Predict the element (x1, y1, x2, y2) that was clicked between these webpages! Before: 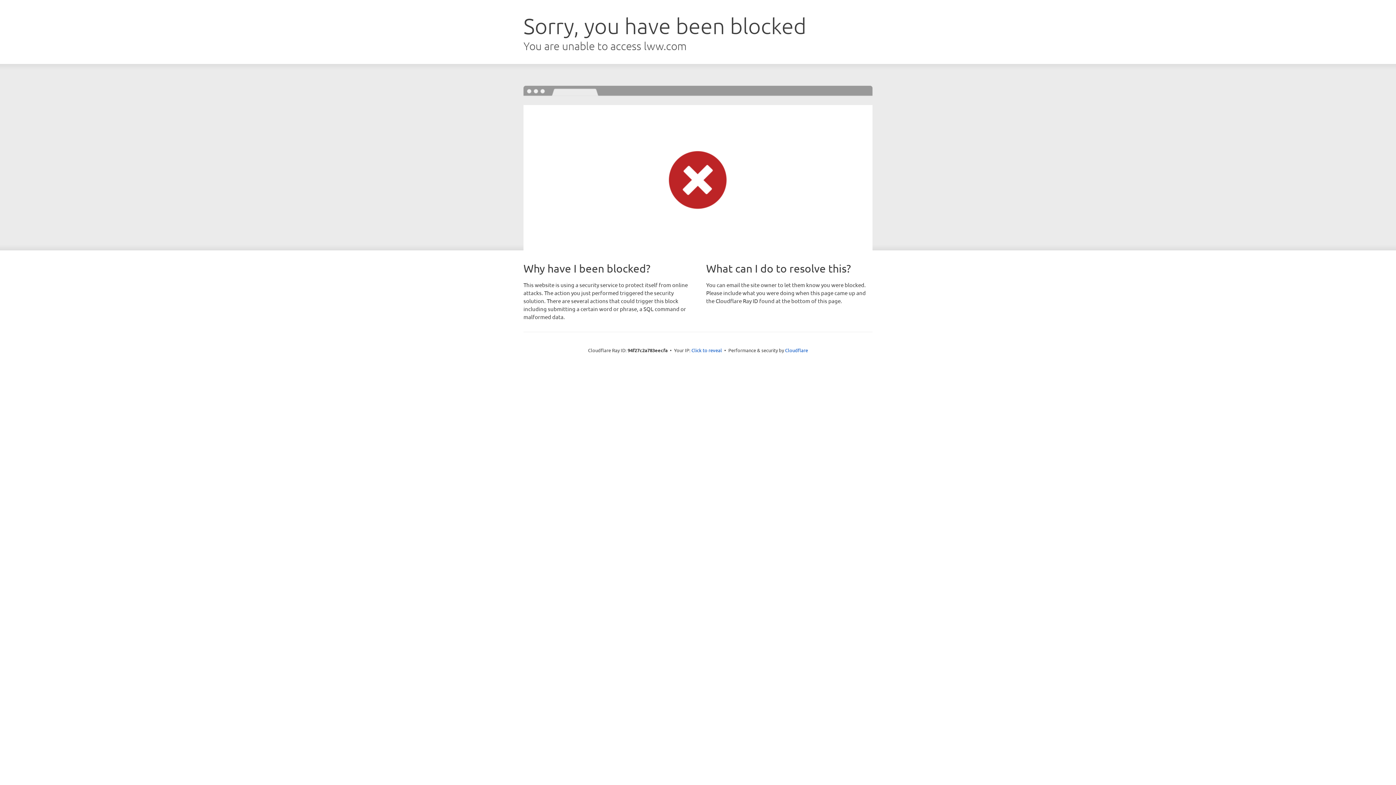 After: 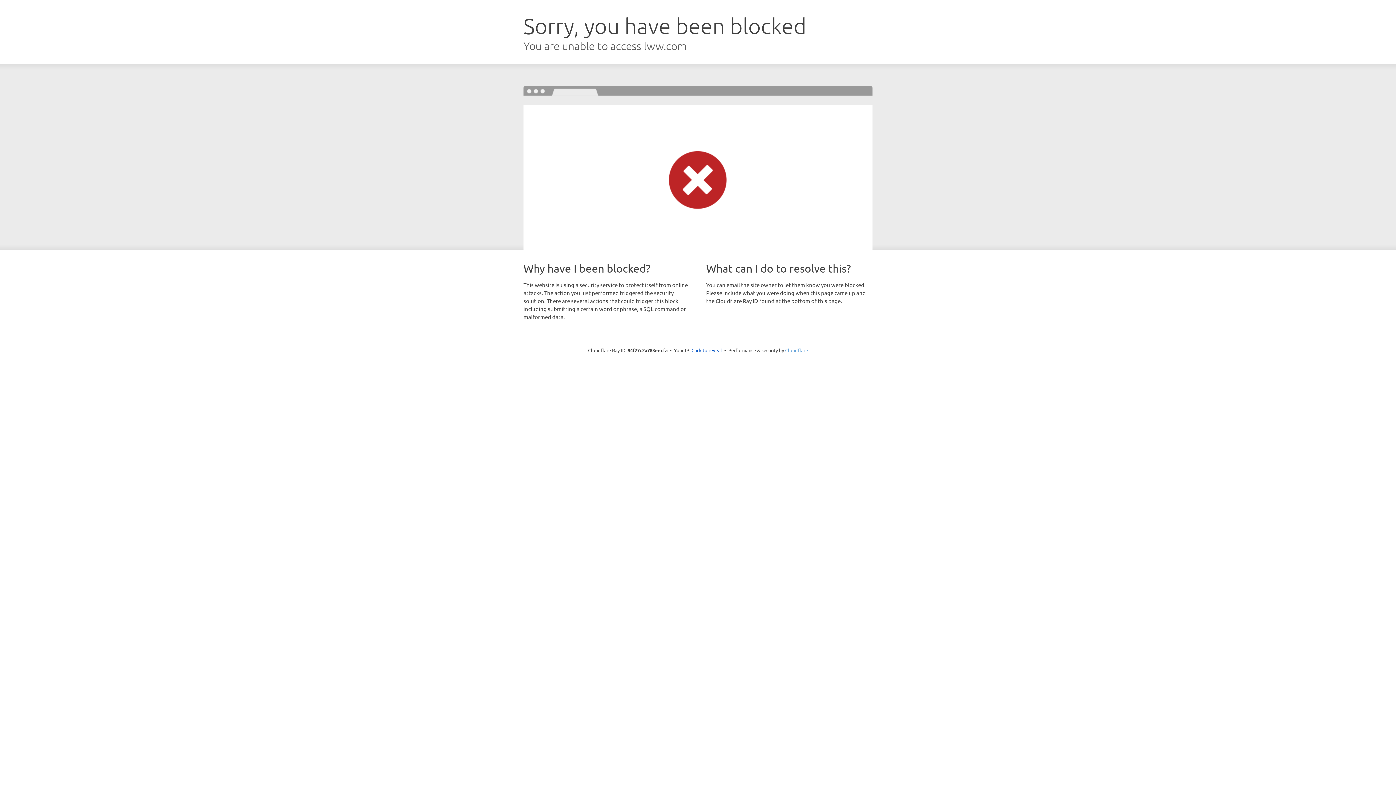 Action: bbox: (785, 347, 808, 353) label: Cloudflare